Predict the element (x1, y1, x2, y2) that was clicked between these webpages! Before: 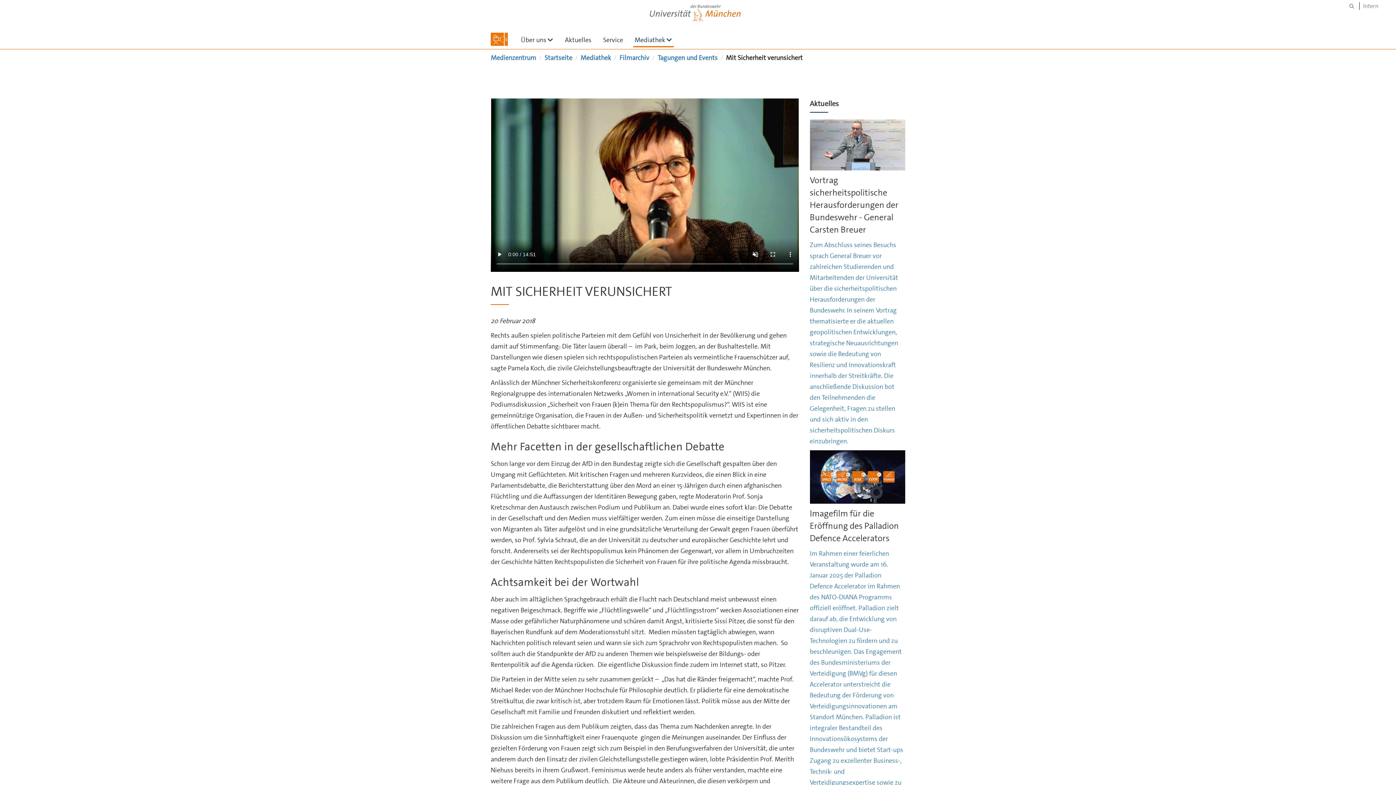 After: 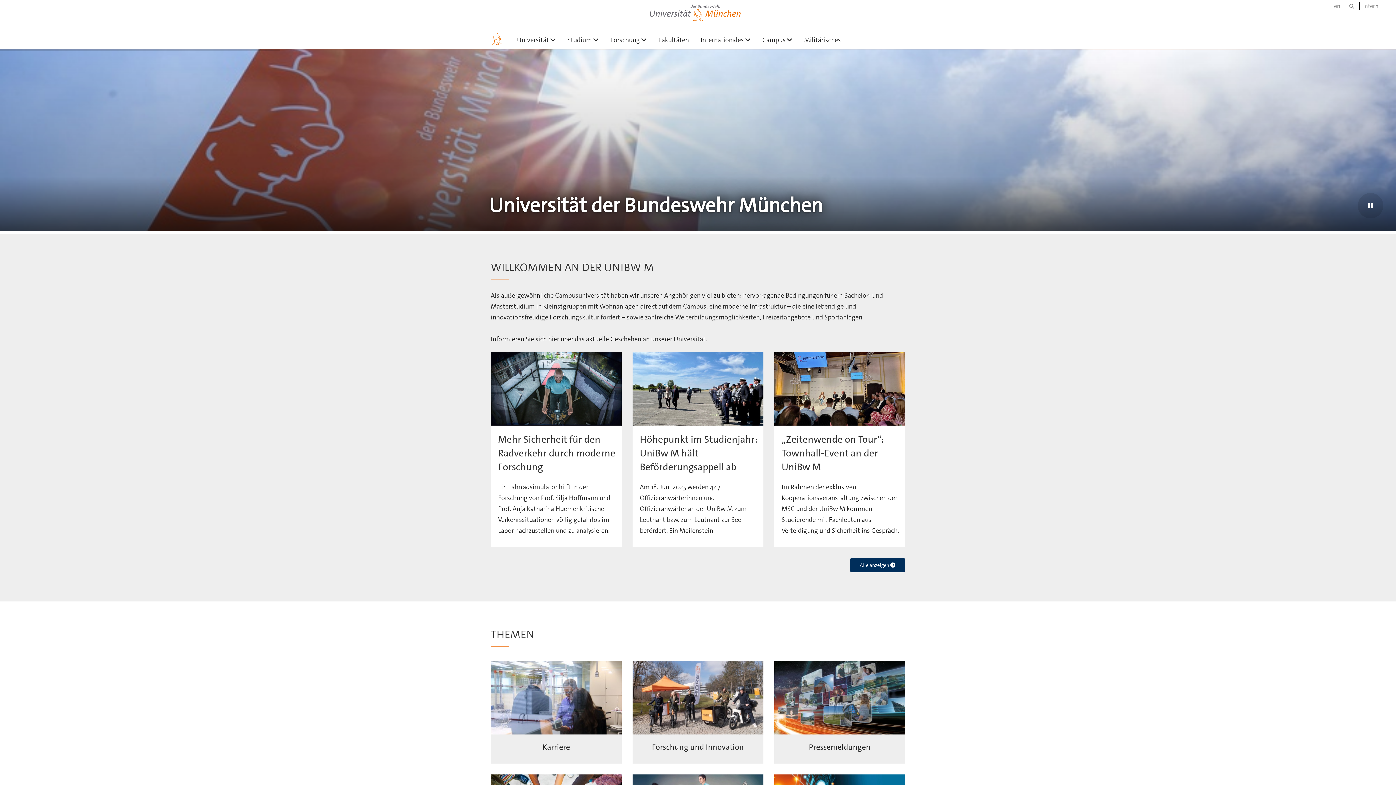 Action: label: Universität der Bundeswehr München bbox: (635, 1, 755, 21)